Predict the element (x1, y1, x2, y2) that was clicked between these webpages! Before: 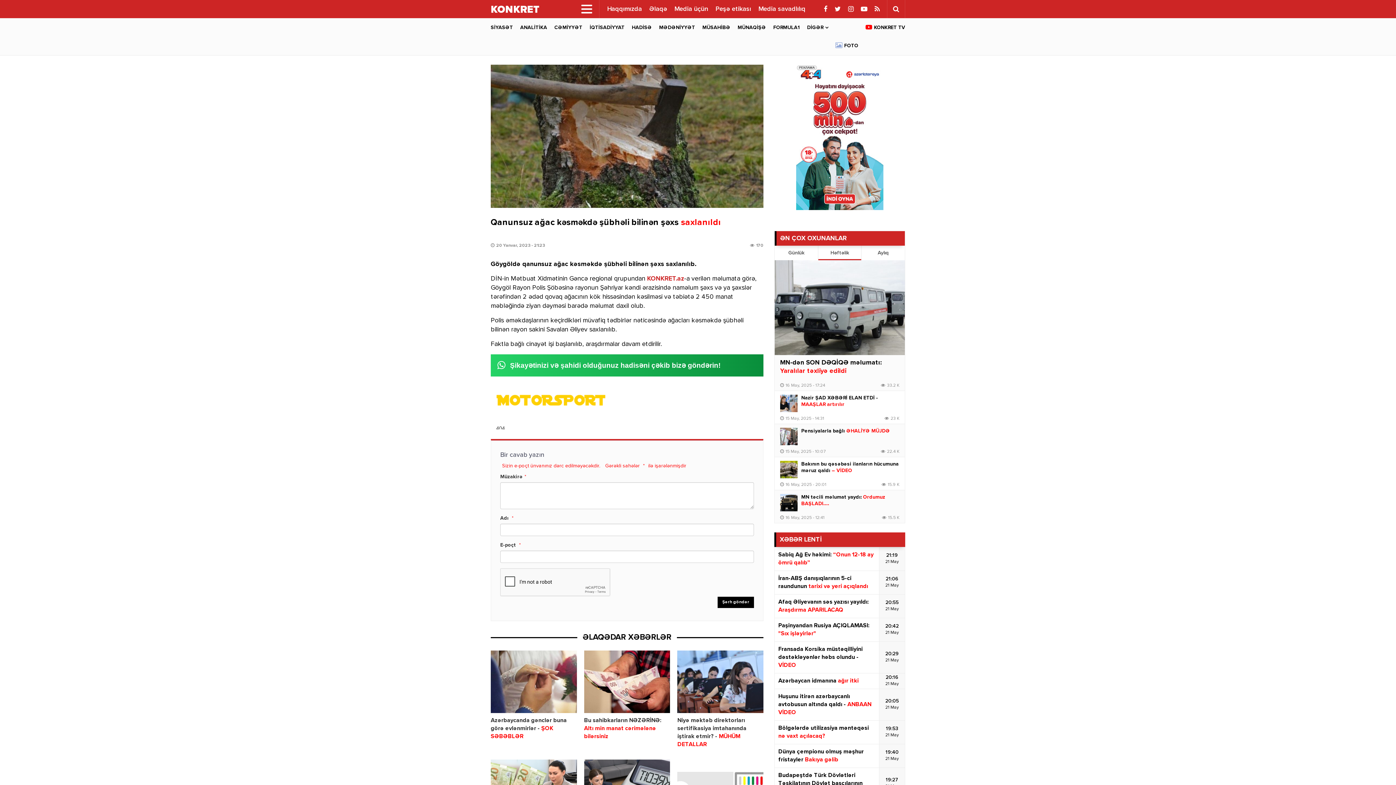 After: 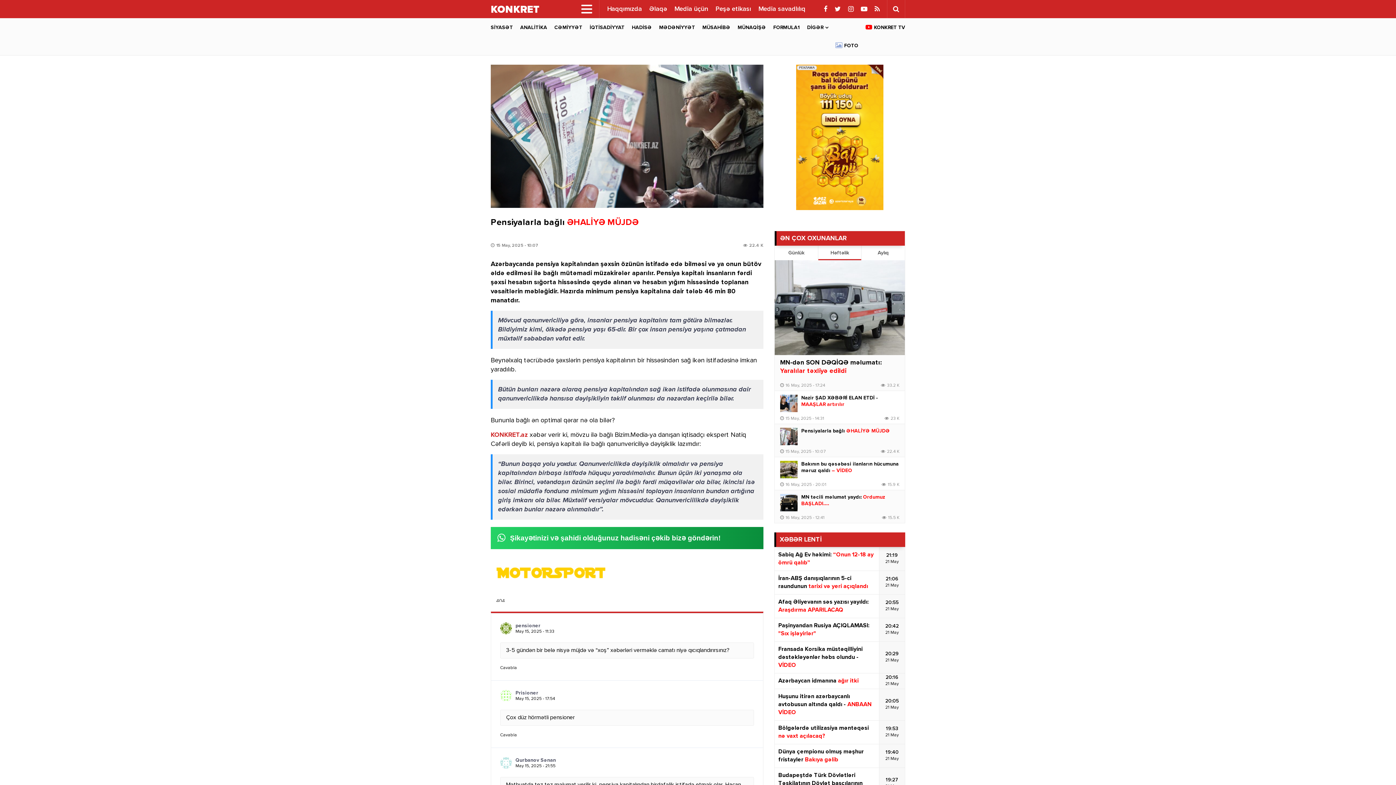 Action: bbox: (780, 428, 797, 445)